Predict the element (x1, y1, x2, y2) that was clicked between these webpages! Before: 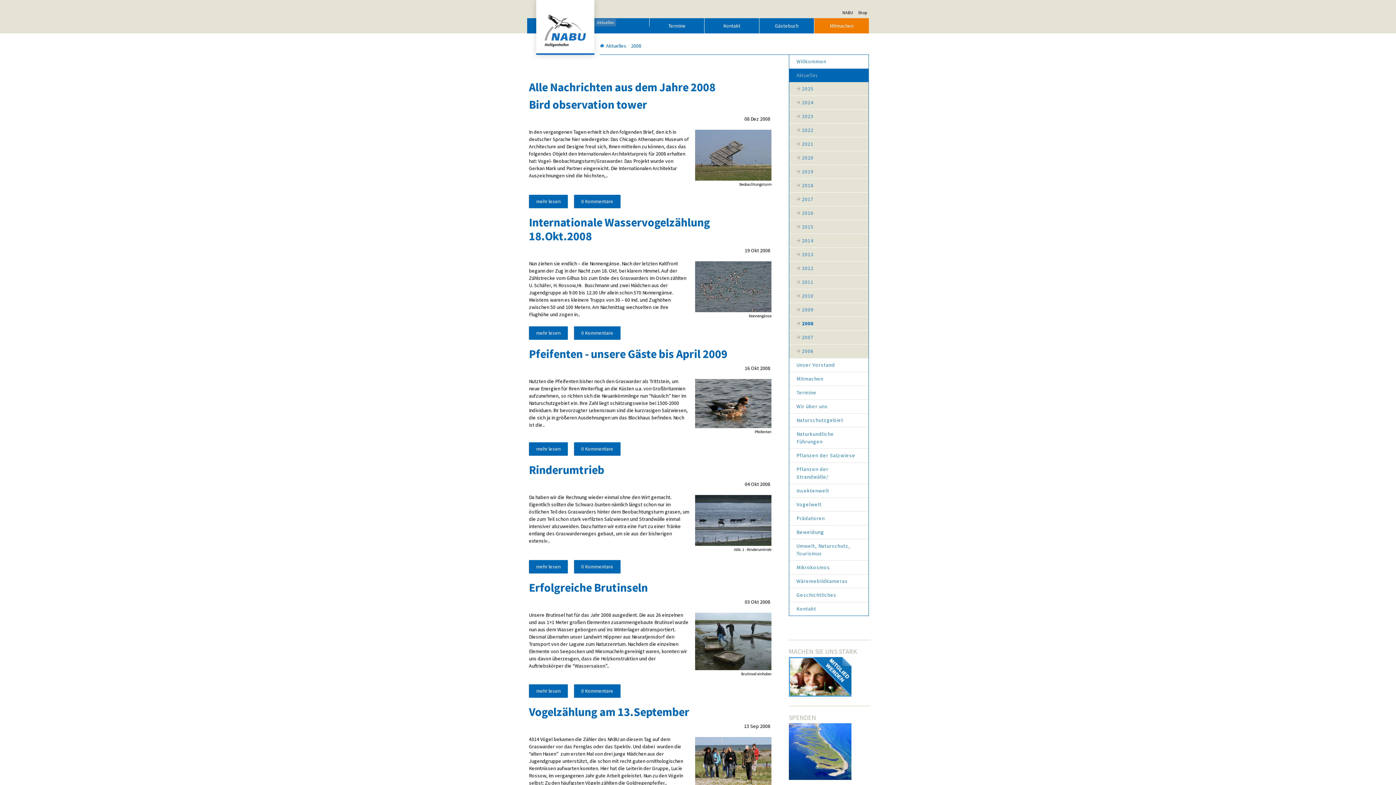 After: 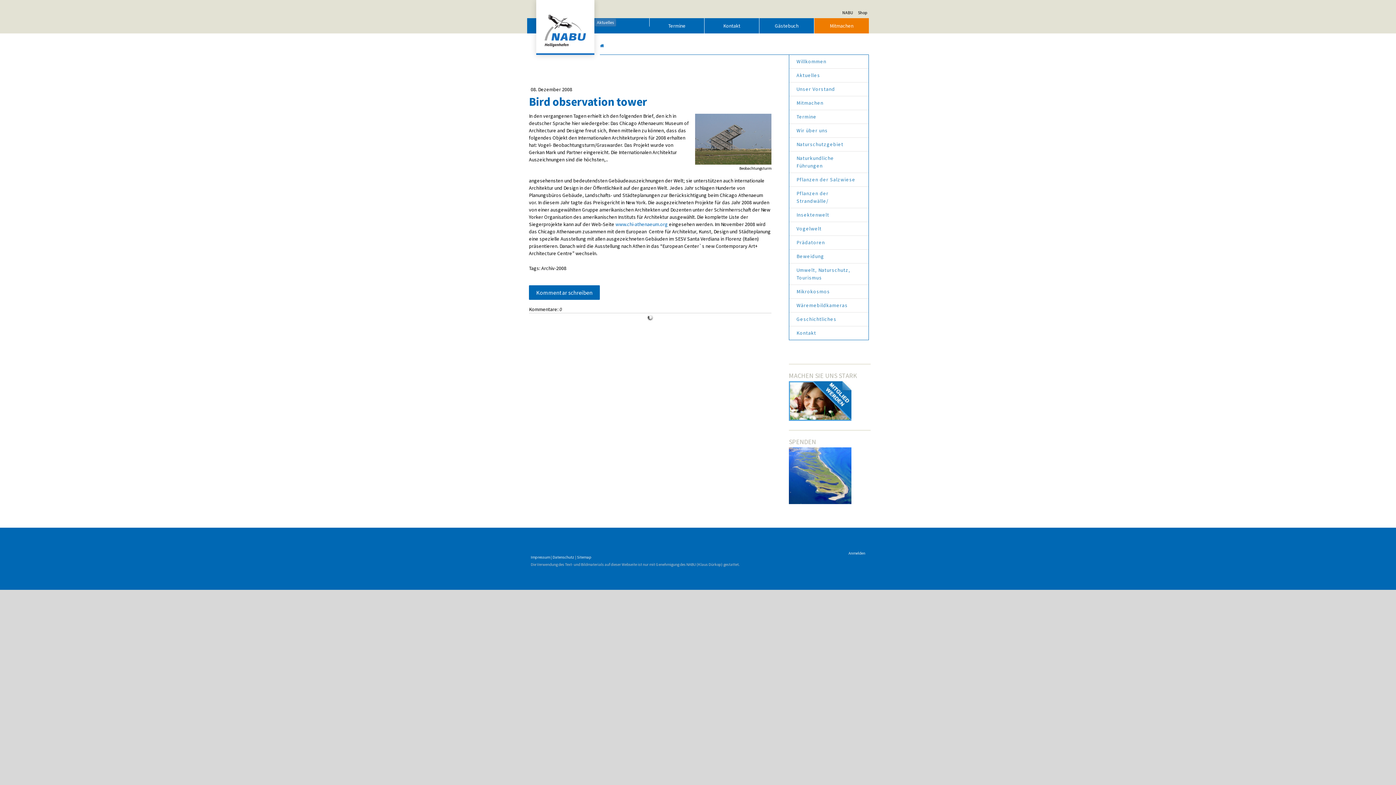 Action: bbox: (529, 97, 771, 111) label: Bird observation tower